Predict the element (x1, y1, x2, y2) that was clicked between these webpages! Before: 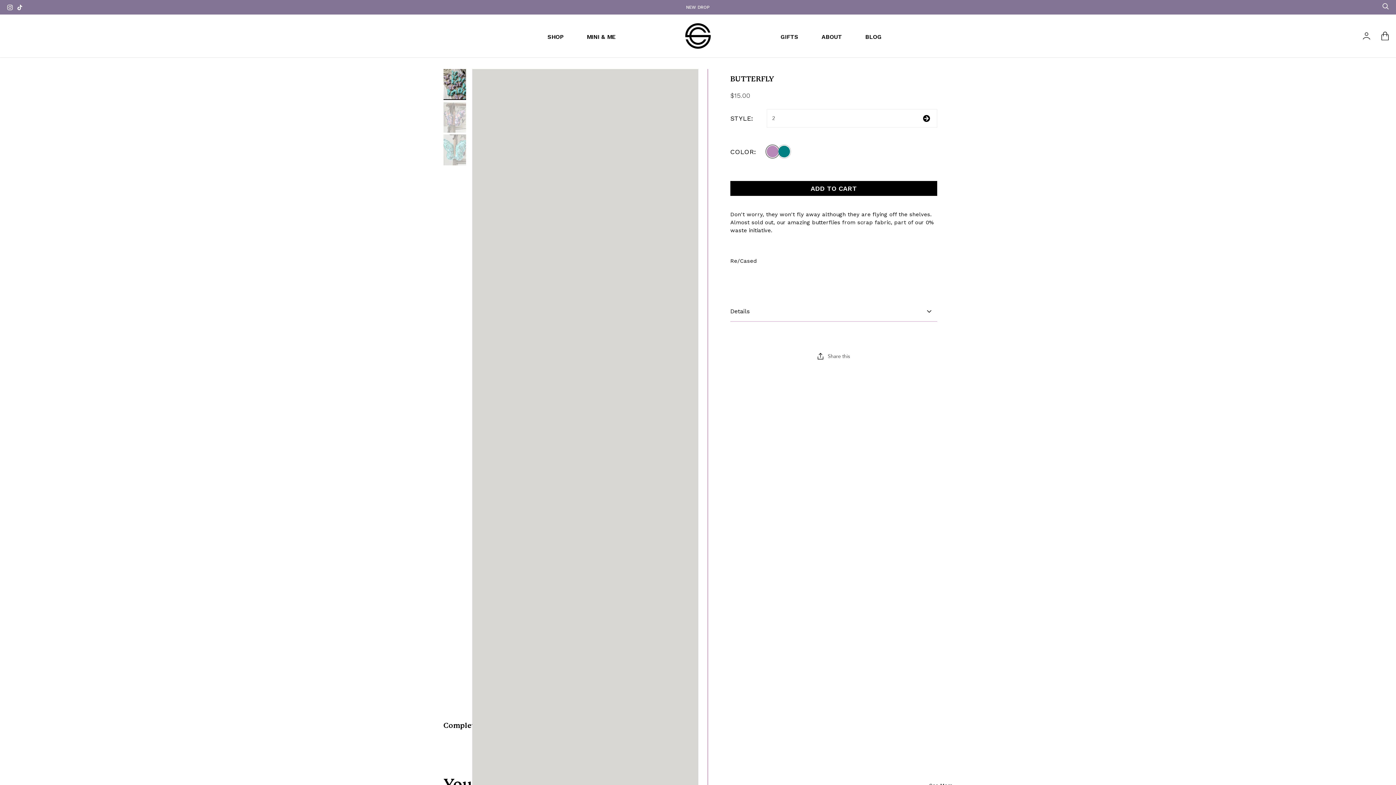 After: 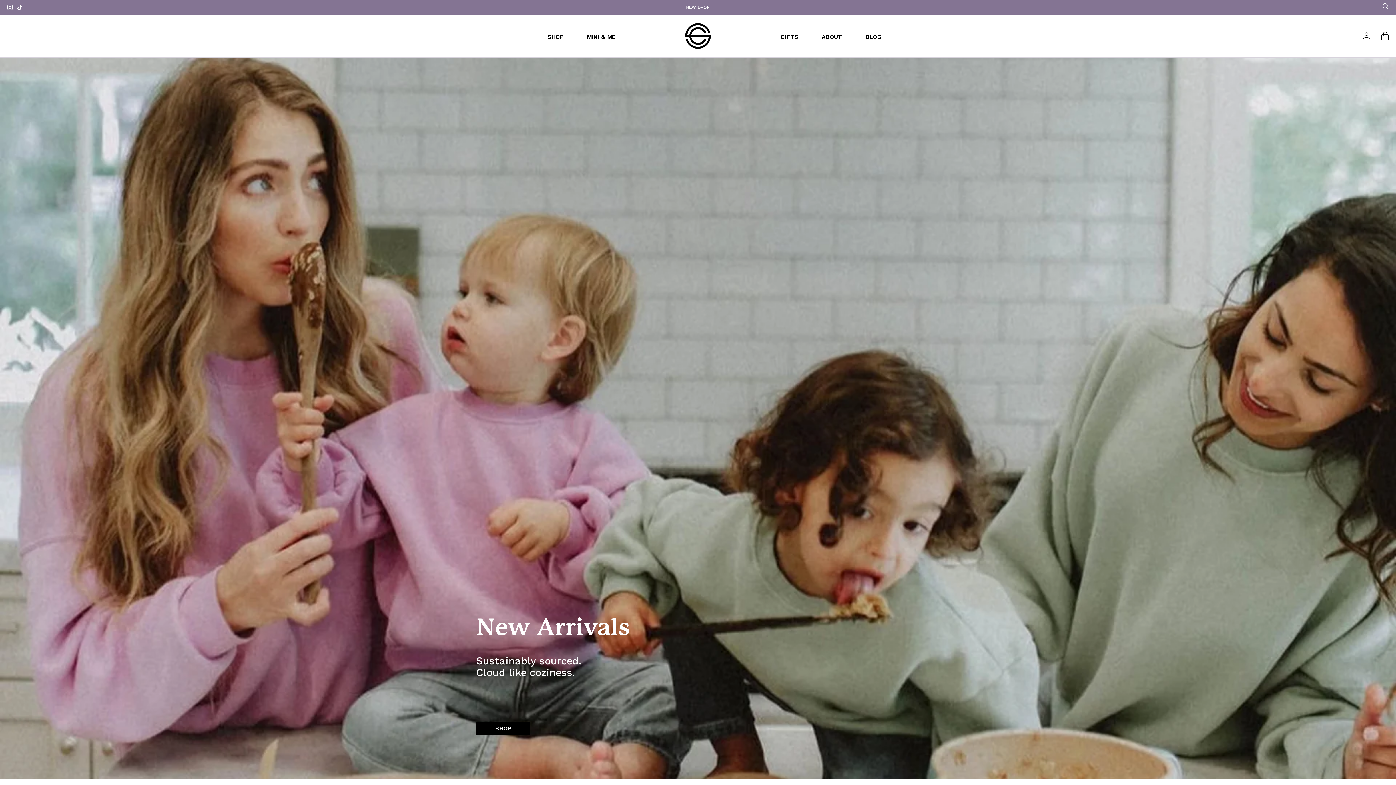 Action: label: SHOP bbox: (536, 27, 575, 46)